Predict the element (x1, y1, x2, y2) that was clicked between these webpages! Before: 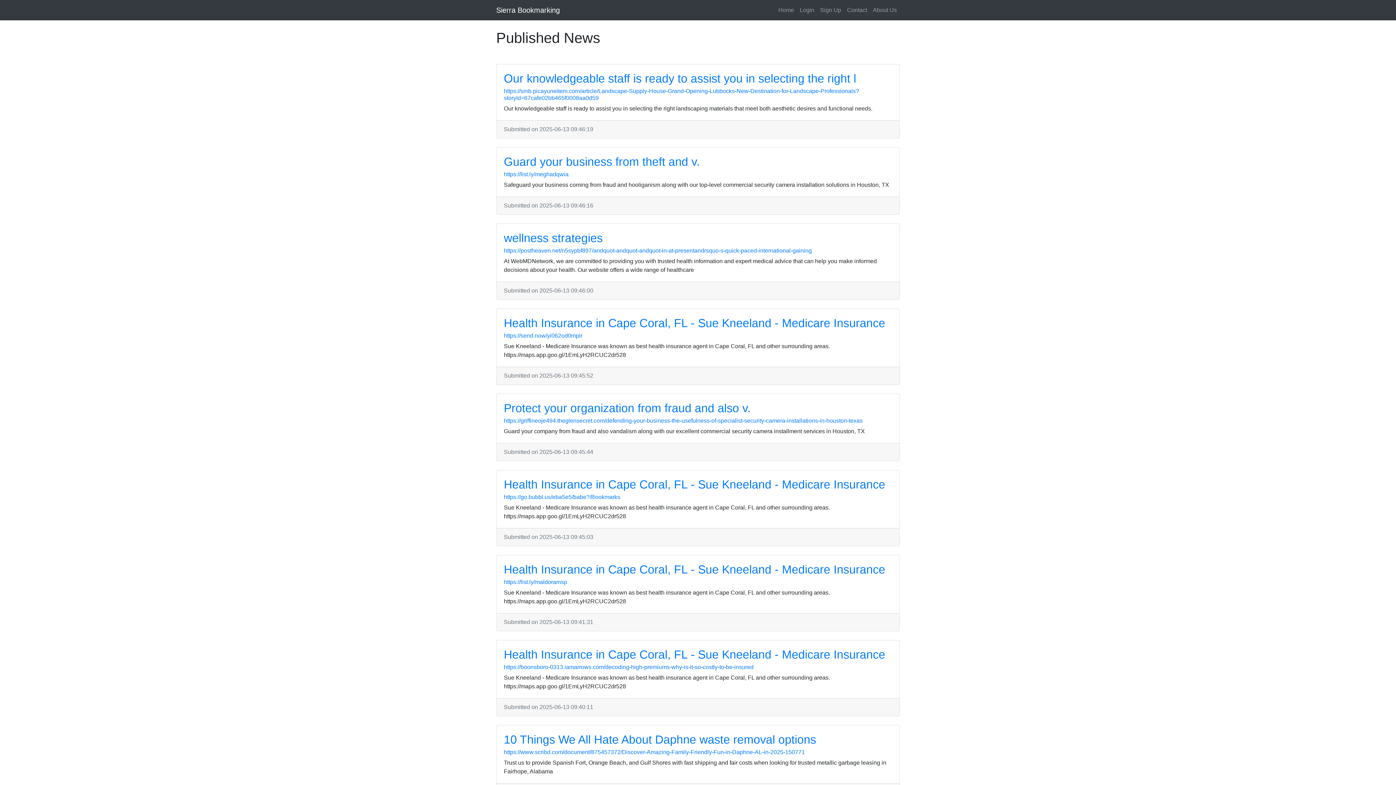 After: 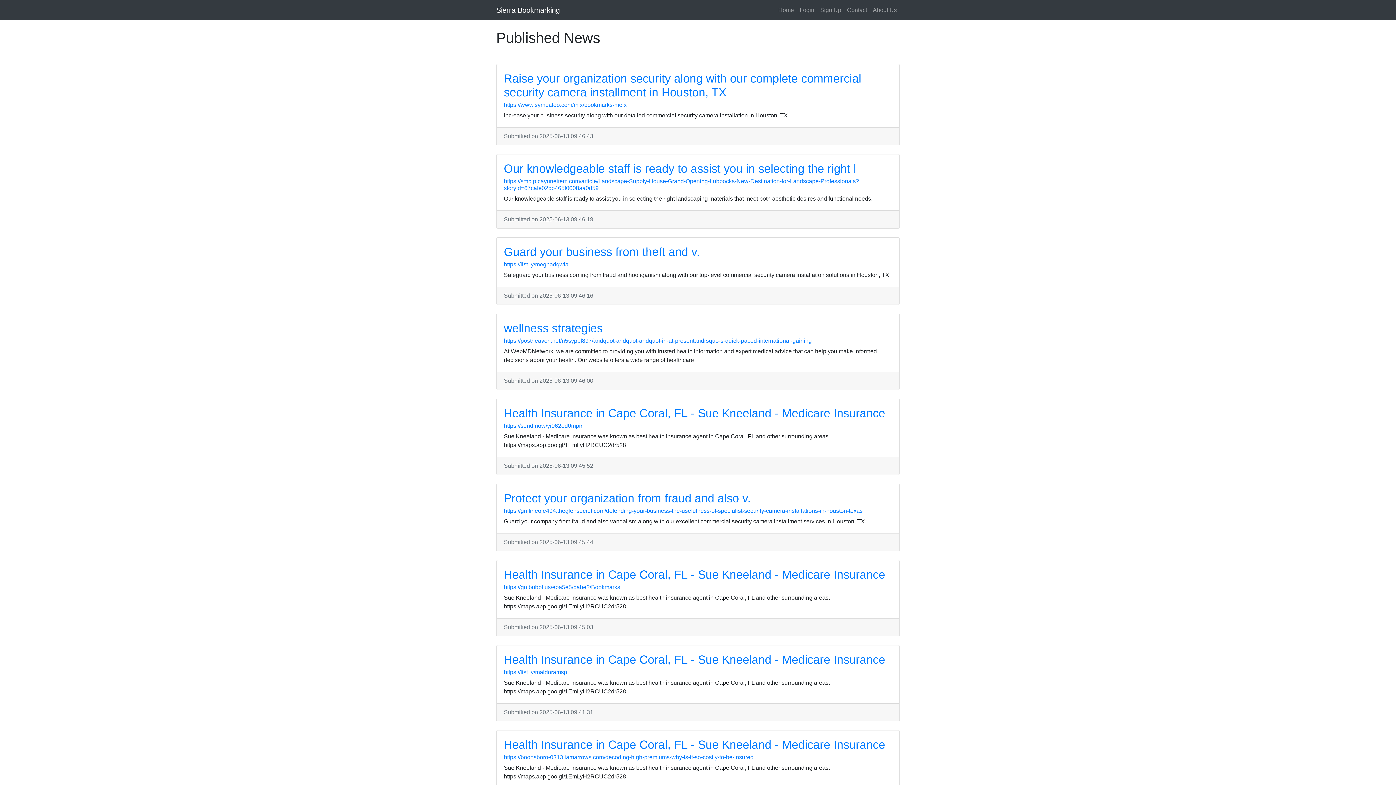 Action: label: Home bbox: (775, 2, 797, 17)